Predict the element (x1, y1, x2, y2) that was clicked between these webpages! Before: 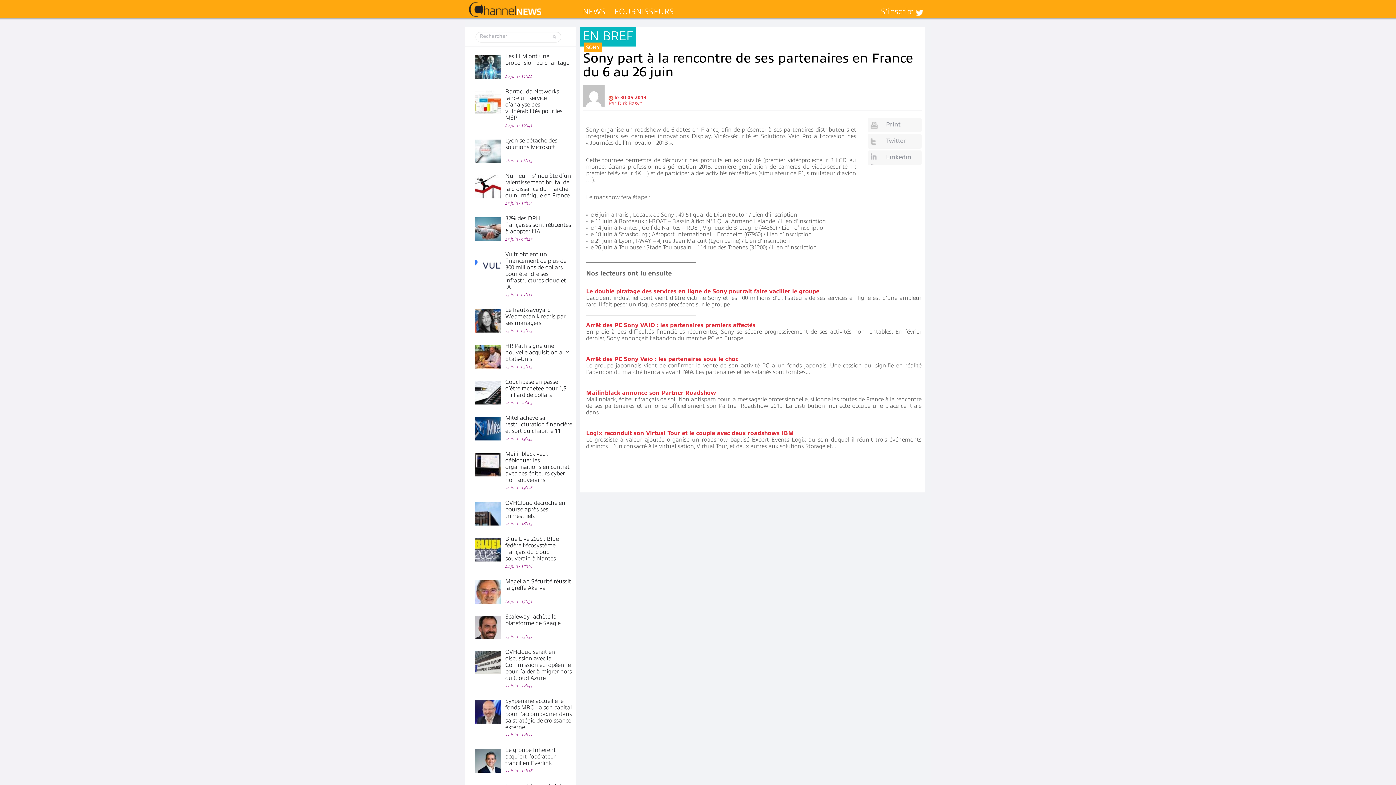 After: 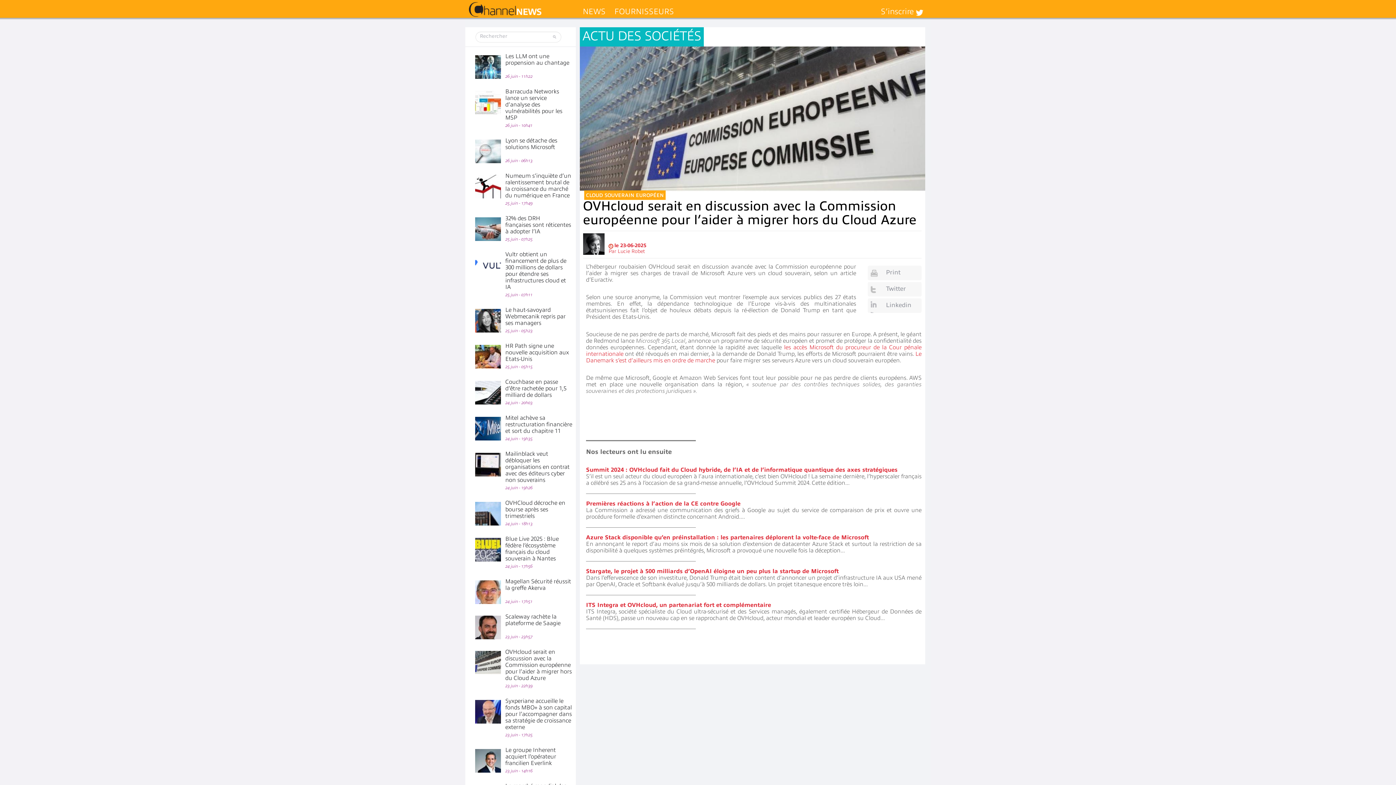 Action: label: OVHcloud serait en discussion avec la Commission européenne pour l’aider à migrer hors du Cloud Azure bbox: (505, 649, 572, 681)